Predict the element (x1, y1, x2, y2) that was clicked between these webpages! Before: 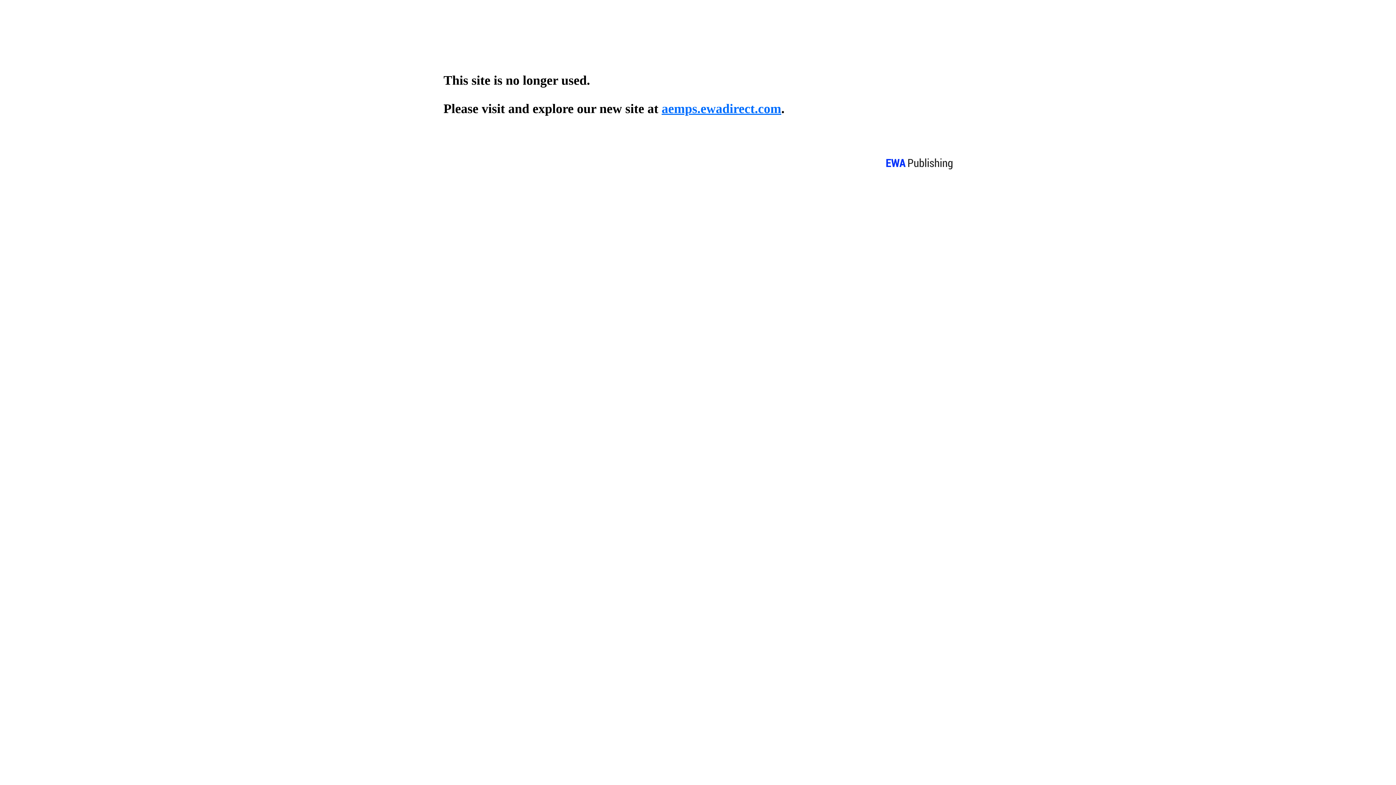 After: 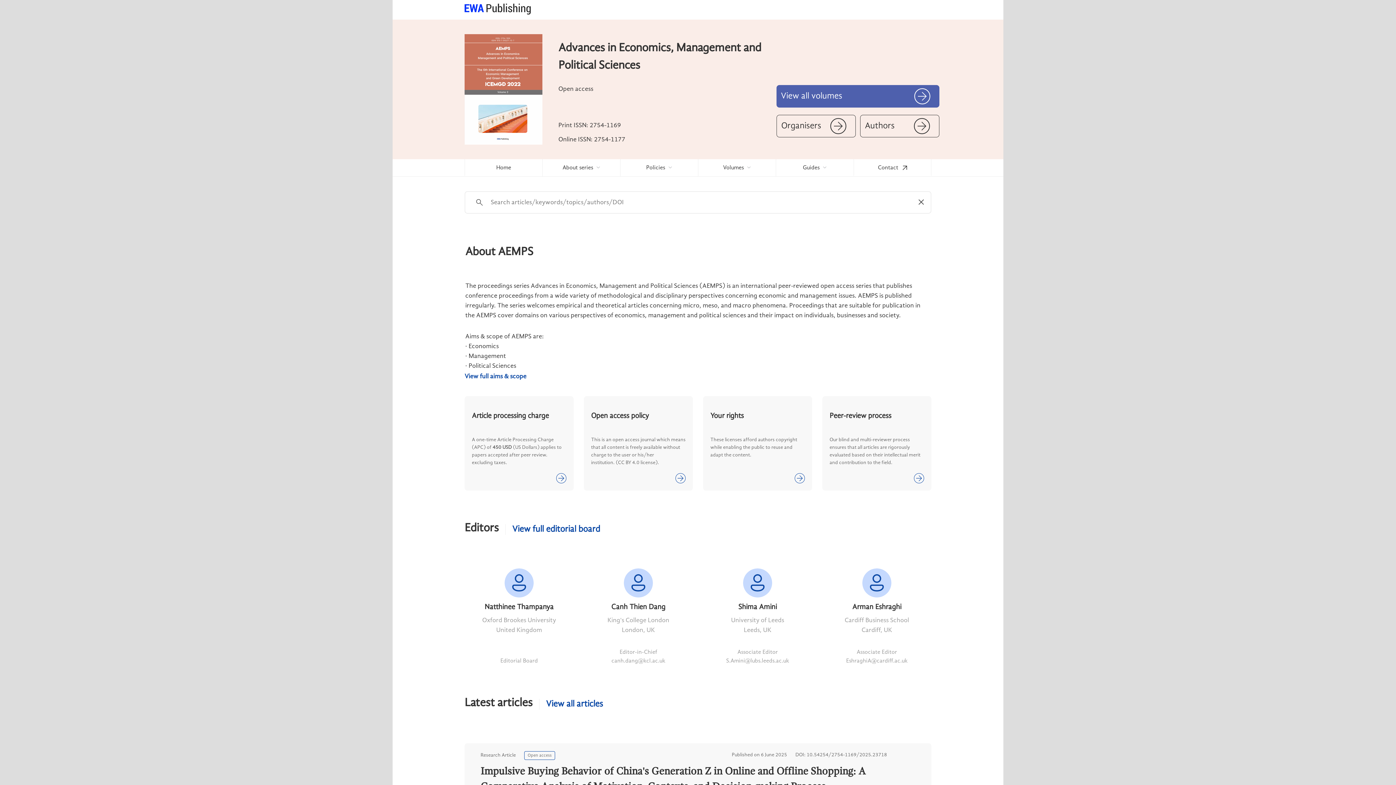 Action: bbox: (661, 101, 781, 116) label: aemps.ewadirect.com